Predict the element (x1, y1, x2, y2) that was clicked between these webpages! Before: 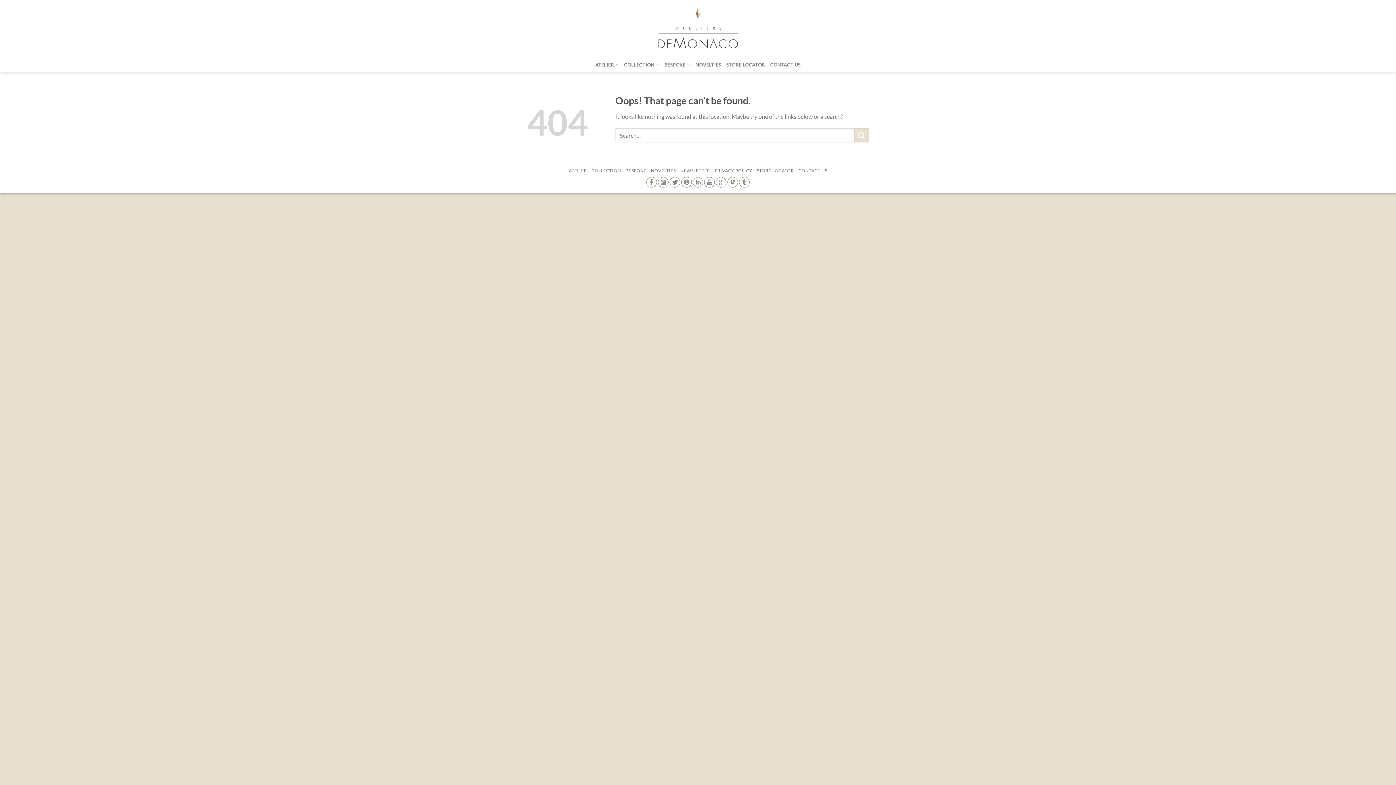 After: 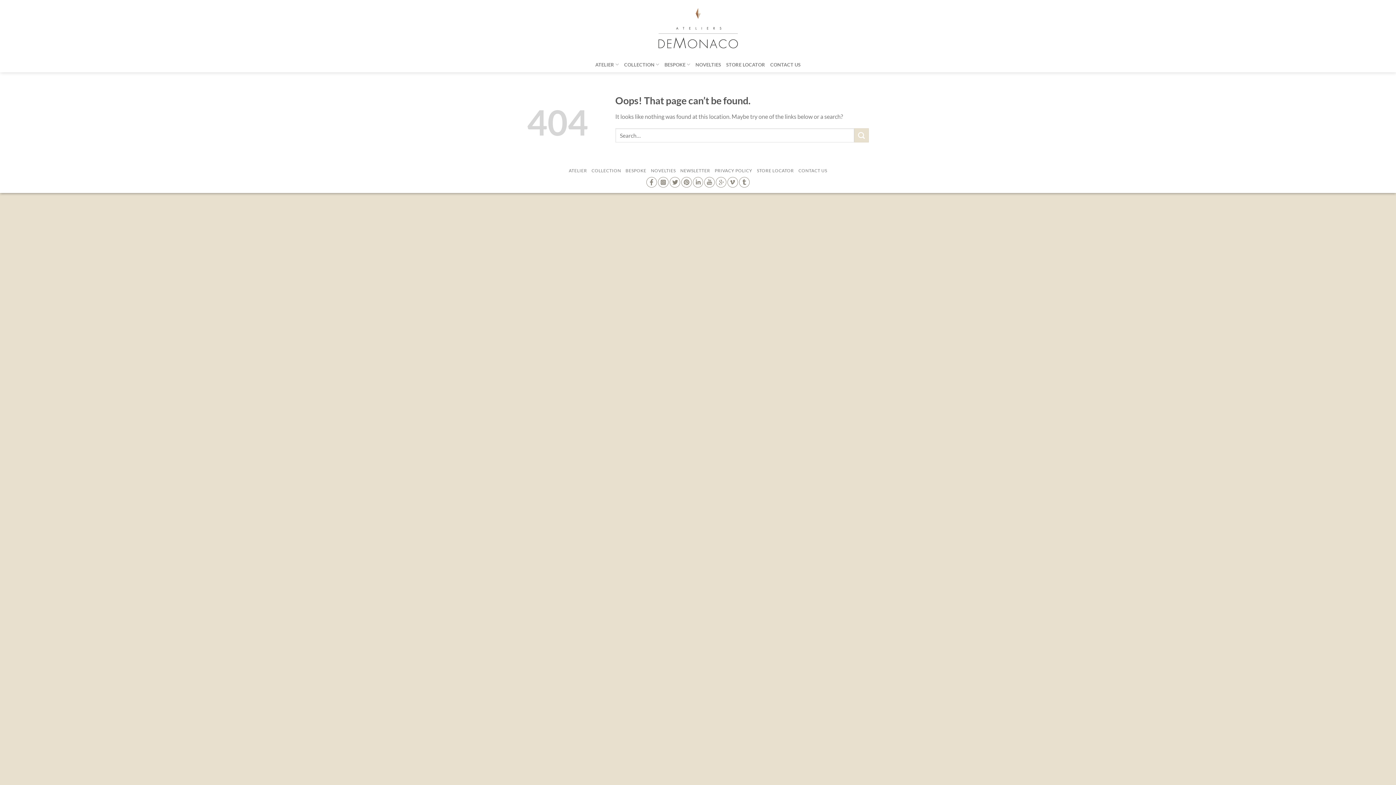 Action: bbox: (704, 178, 715, 184)